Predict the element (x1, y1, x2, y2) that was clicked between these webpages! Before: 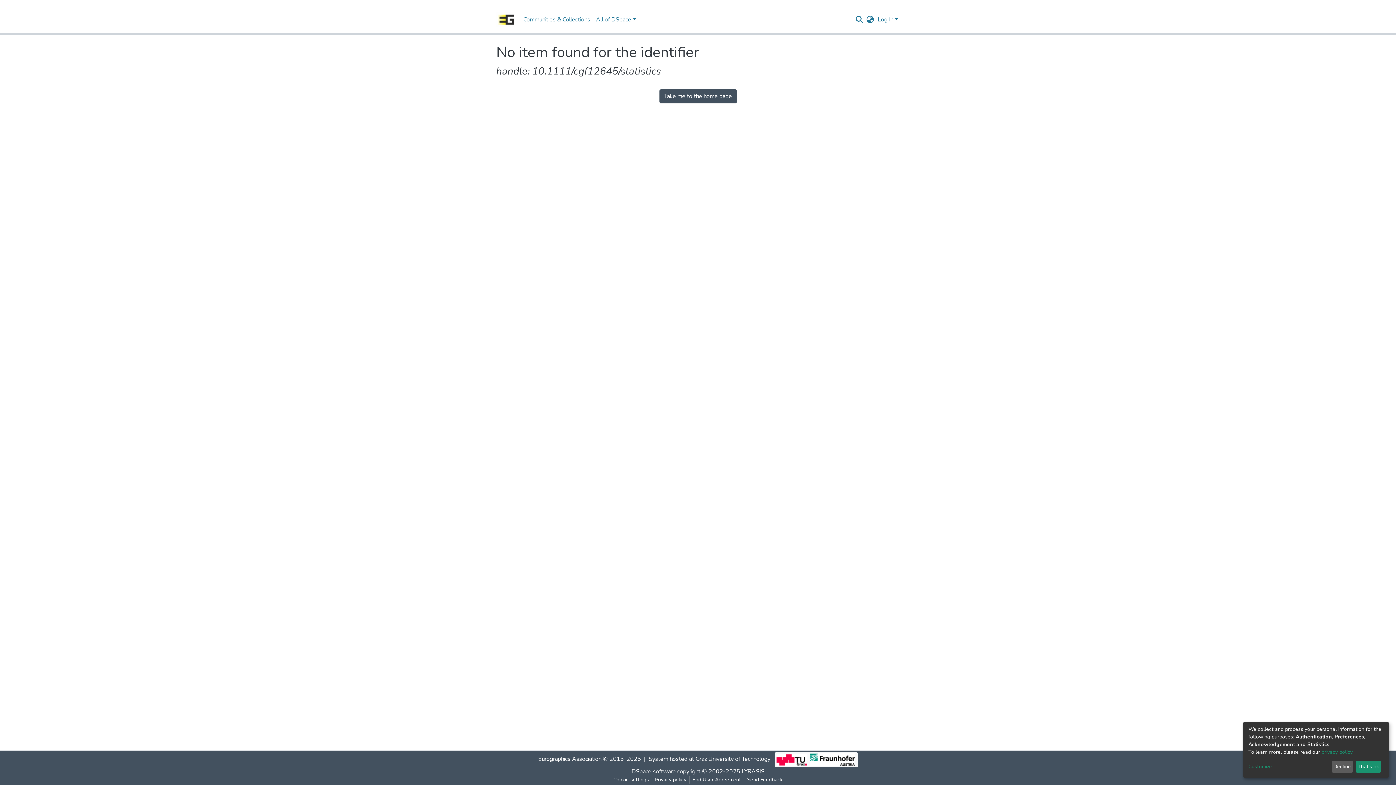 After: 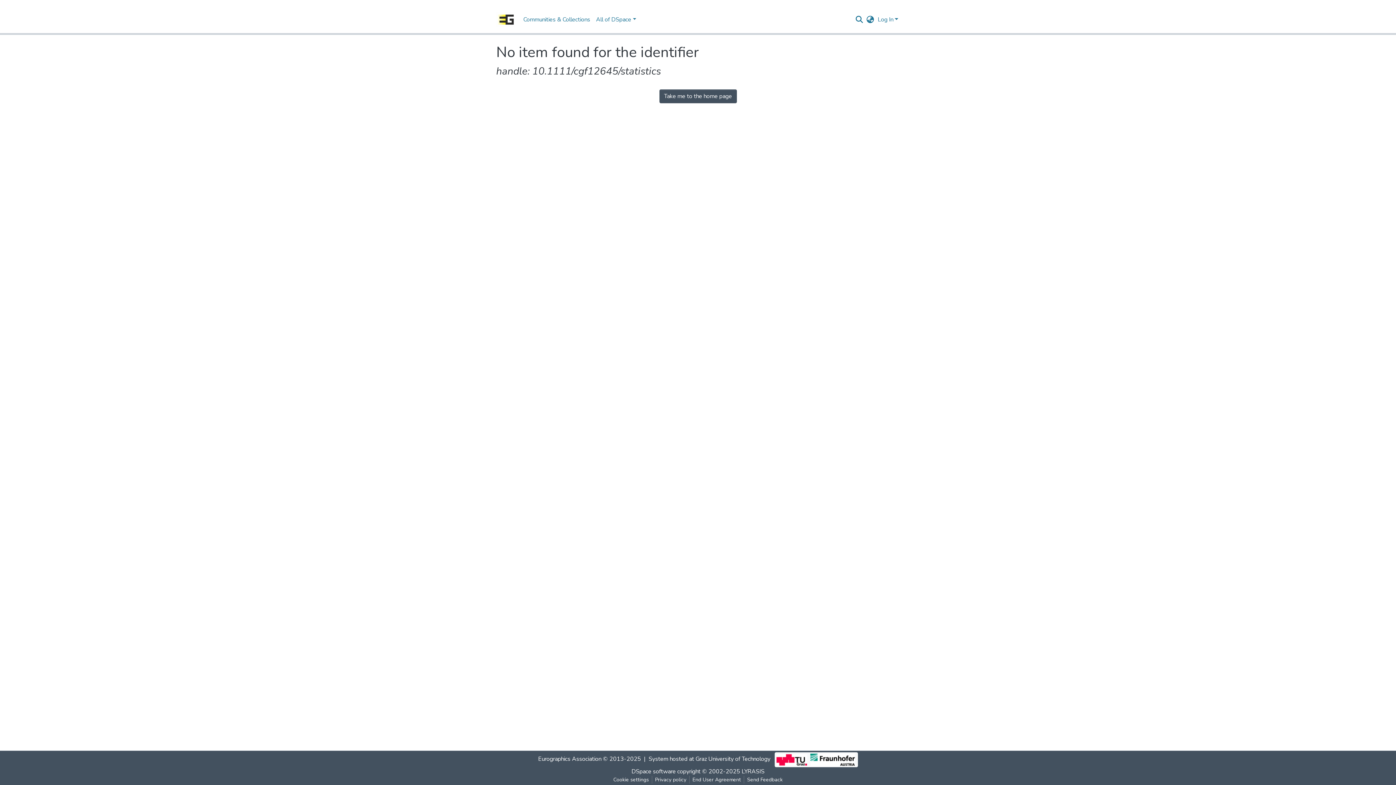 Action: bbox: (1331, 761, 1353, 773) label: Decline